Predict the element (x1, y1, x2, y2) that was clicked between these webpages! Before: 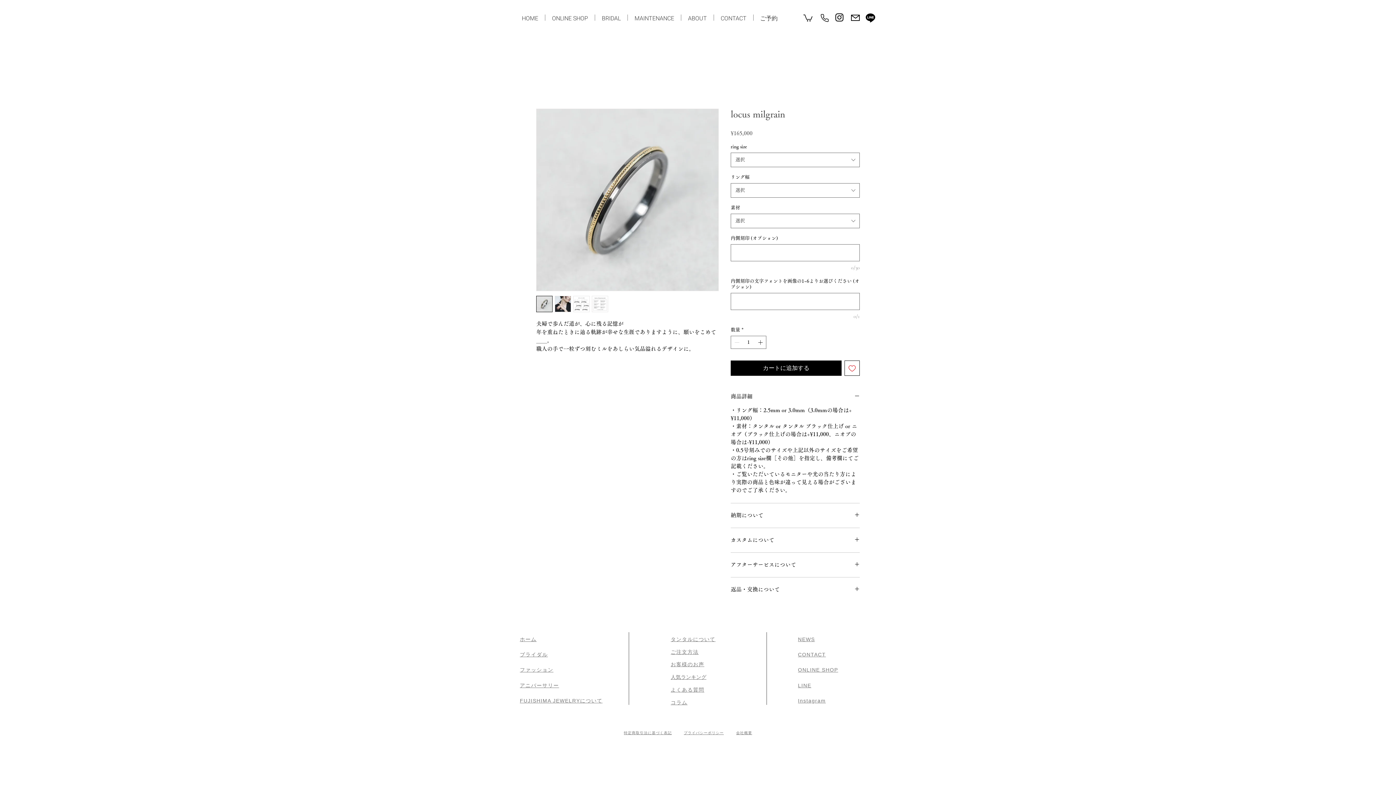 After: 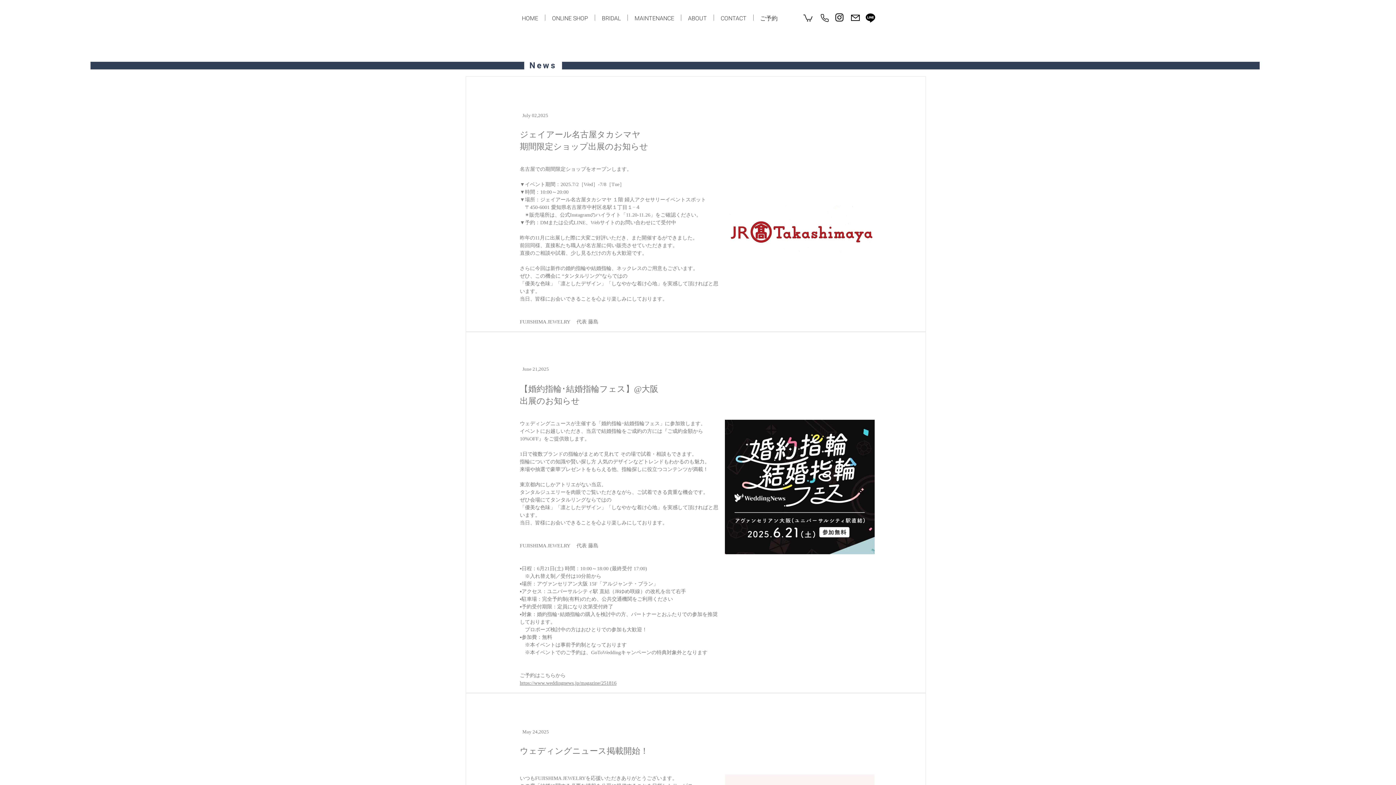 Action: label: NEWS bbox: (798, 636, 815, 642)